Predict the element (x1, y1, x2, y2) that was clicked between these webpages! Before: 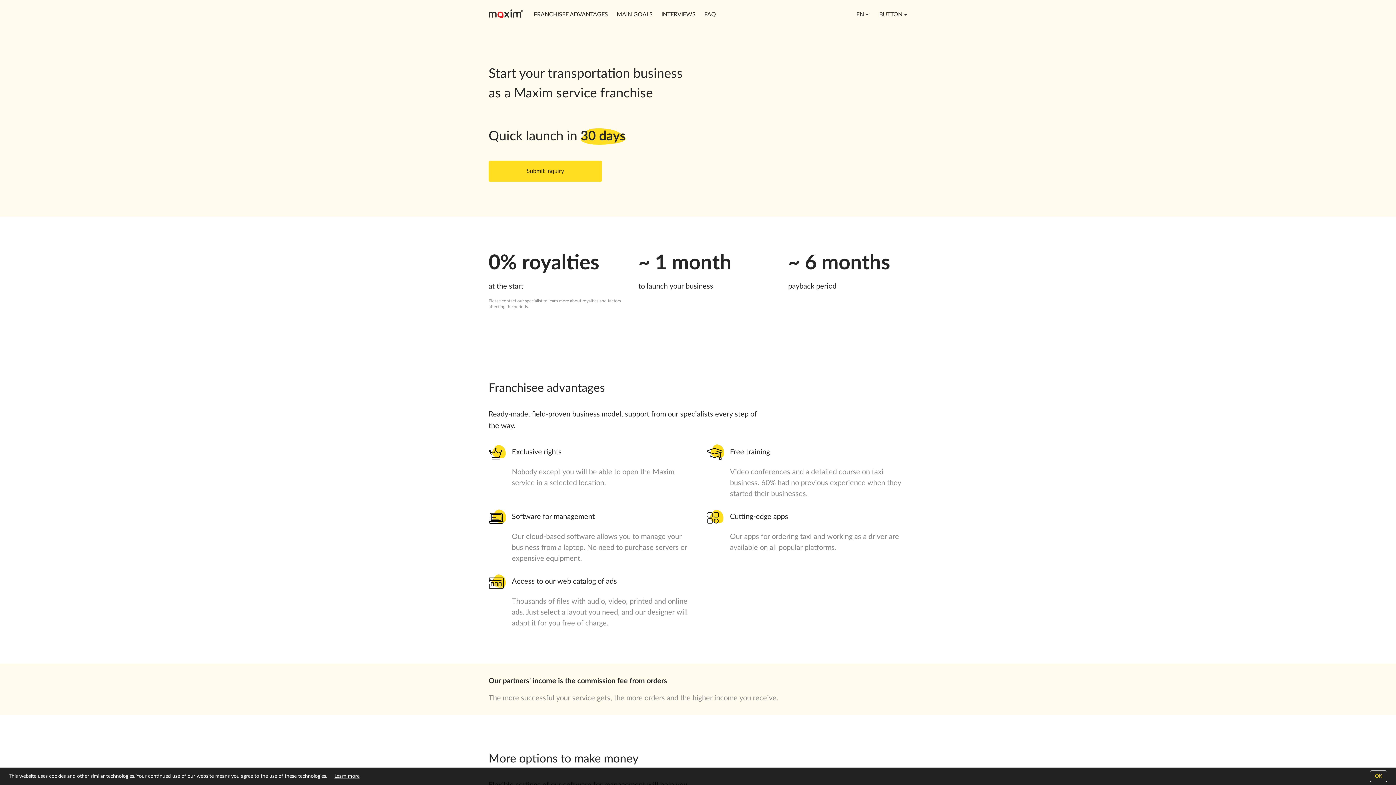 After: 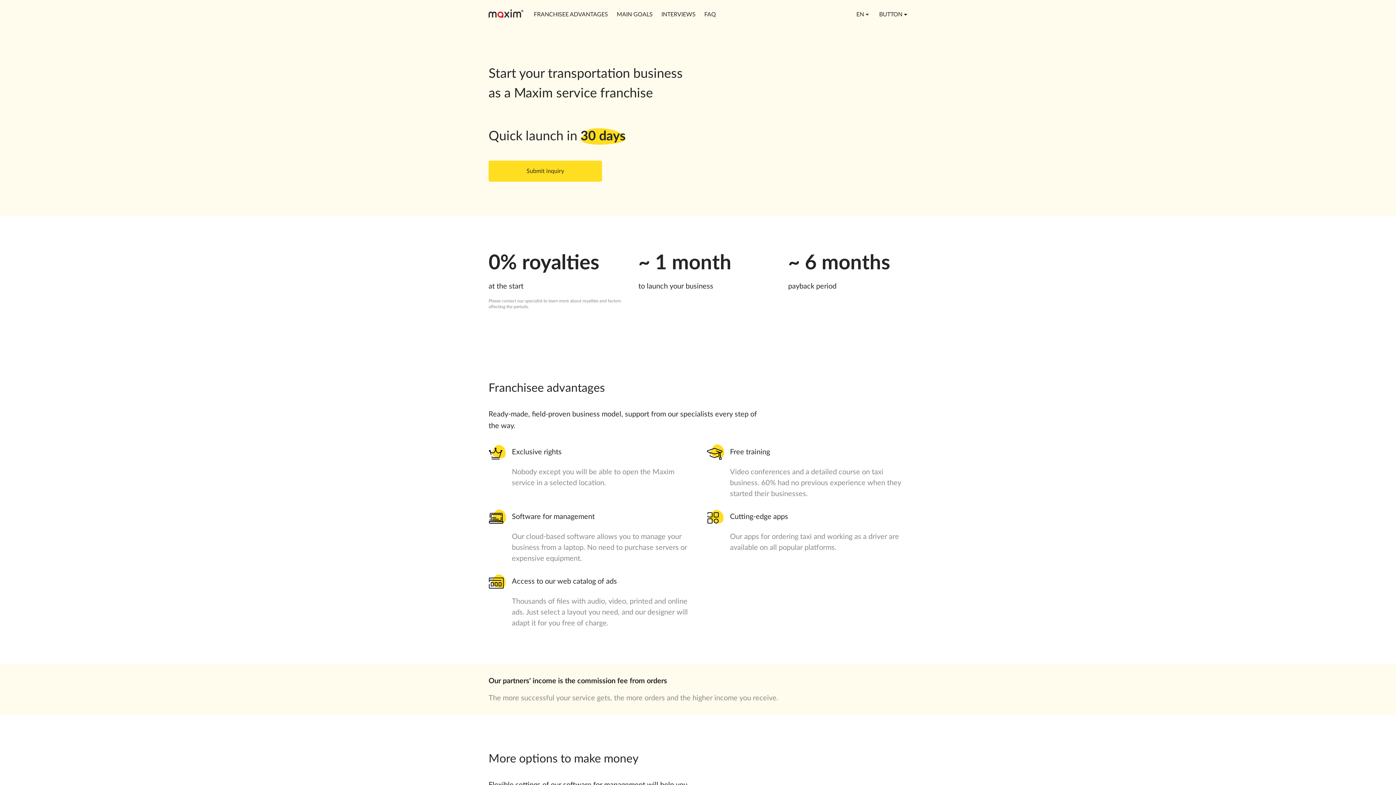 Action: bbox: (1370, 770, 1387, 782) label: OK